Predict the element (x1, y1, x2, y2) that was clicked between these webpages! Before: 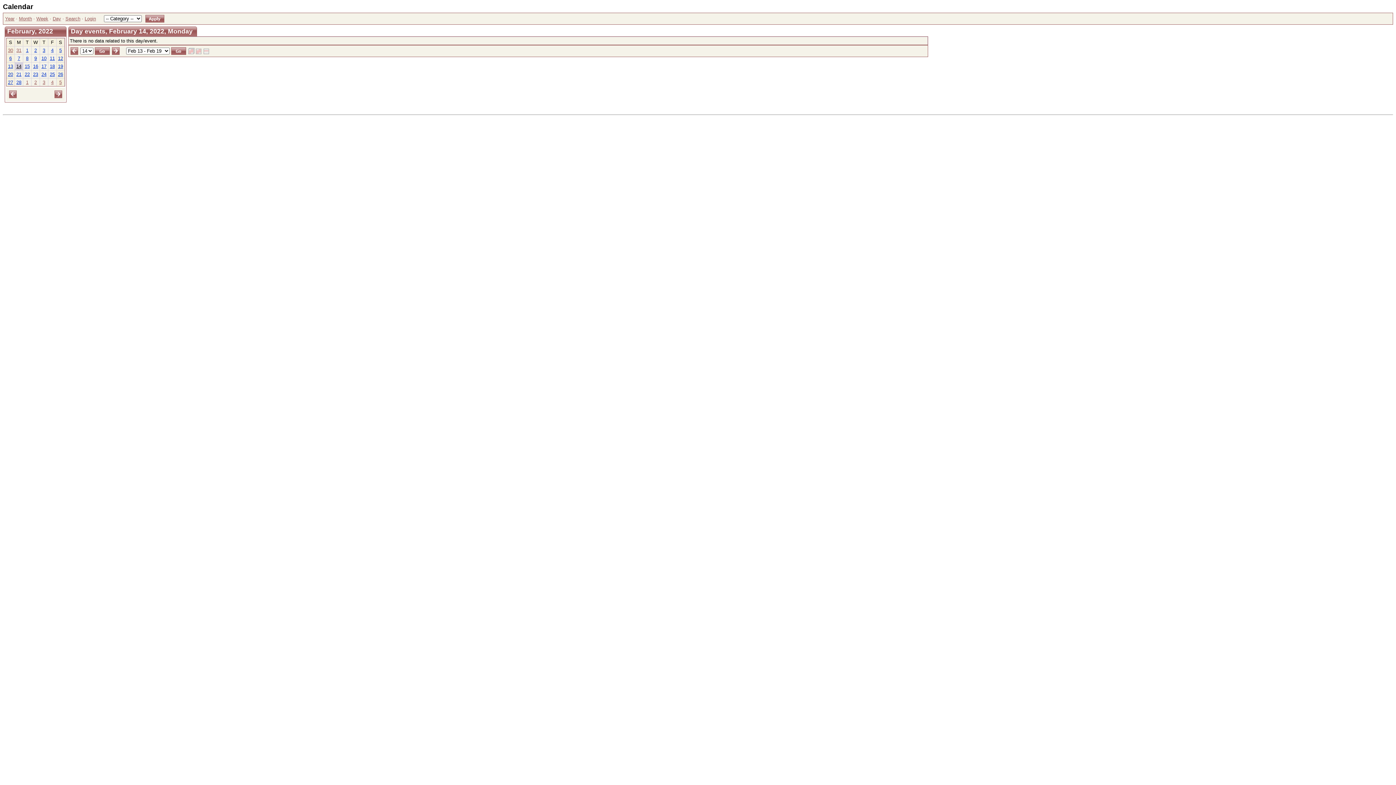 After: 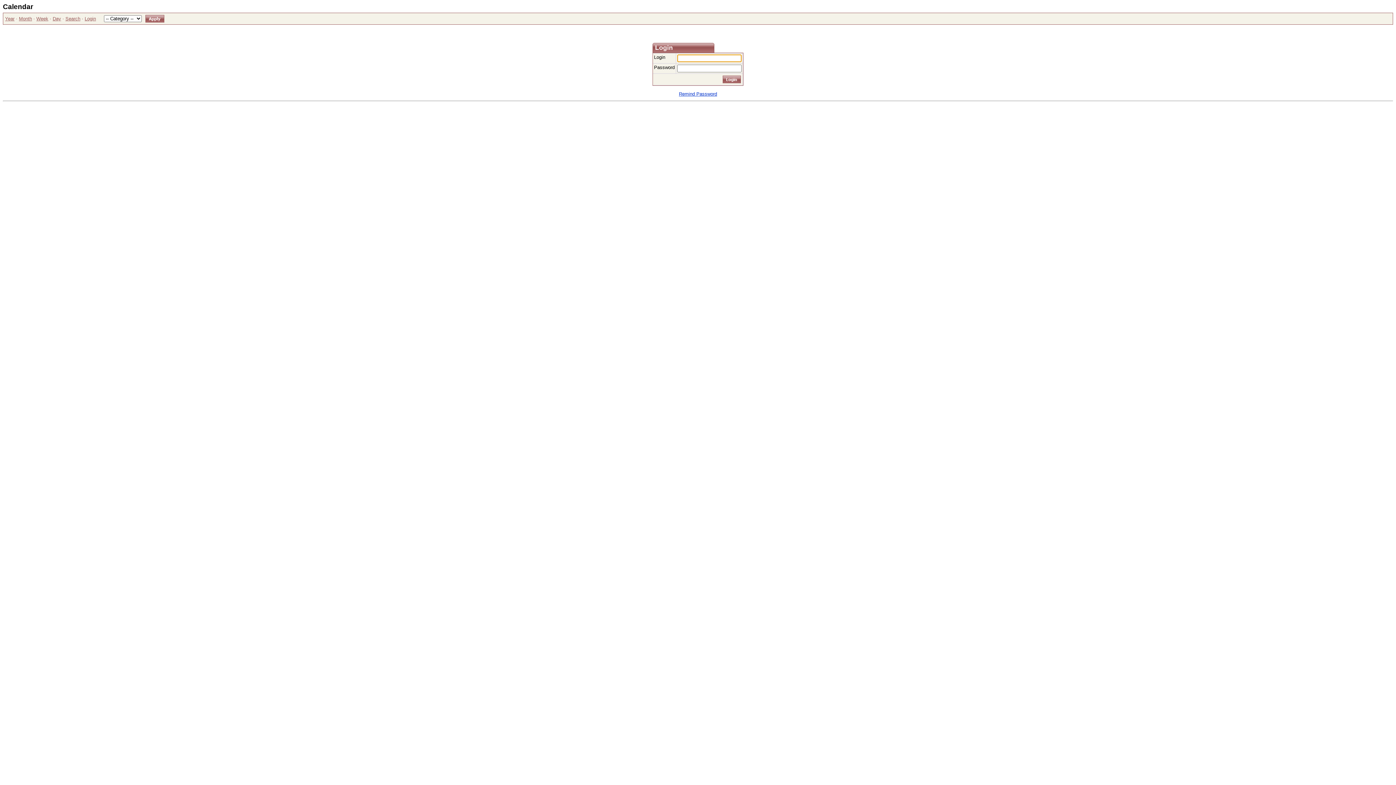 Action: label: Login bbox: (84, 16, 96, 21)